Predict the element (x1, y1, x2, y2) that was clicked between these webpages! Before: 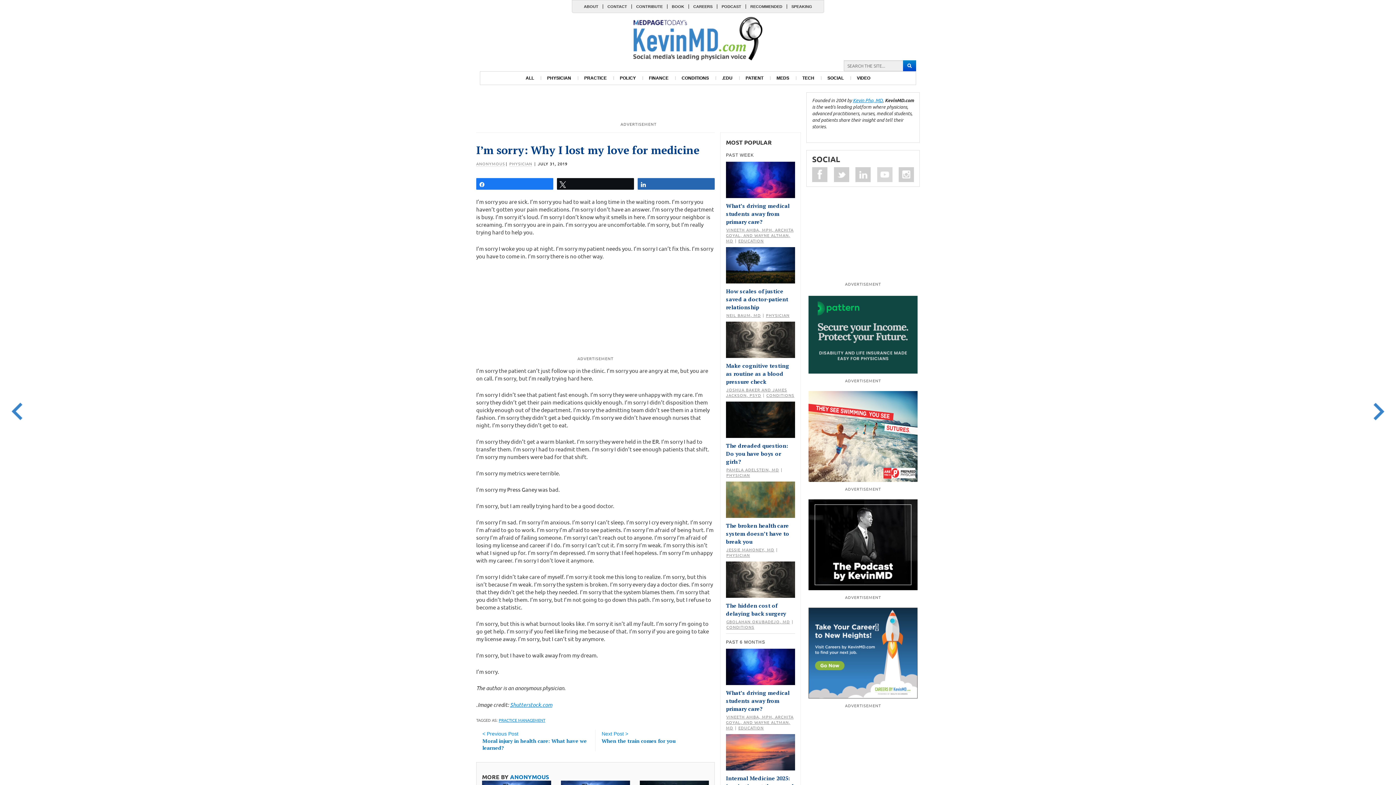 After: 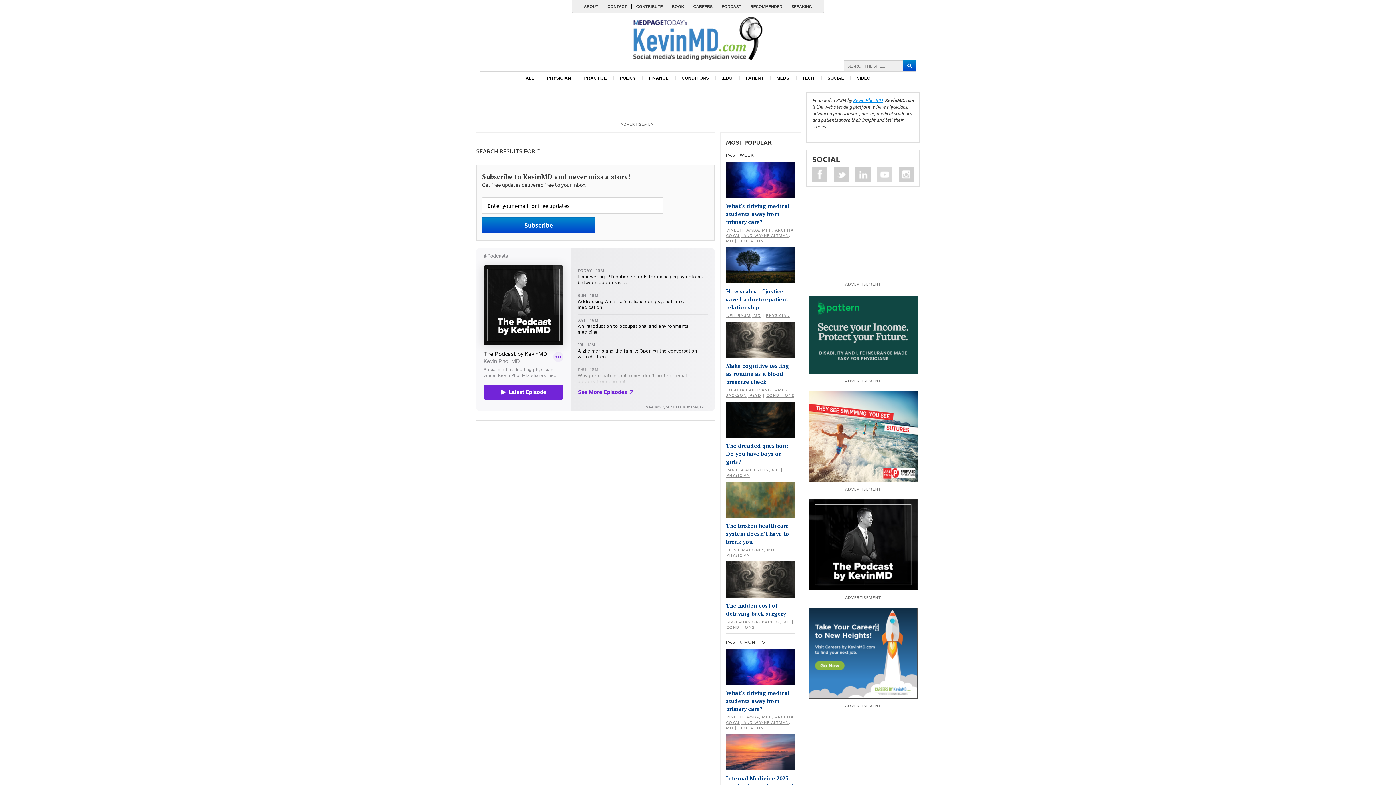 Action: bbox: (903, 60, 916, 71)